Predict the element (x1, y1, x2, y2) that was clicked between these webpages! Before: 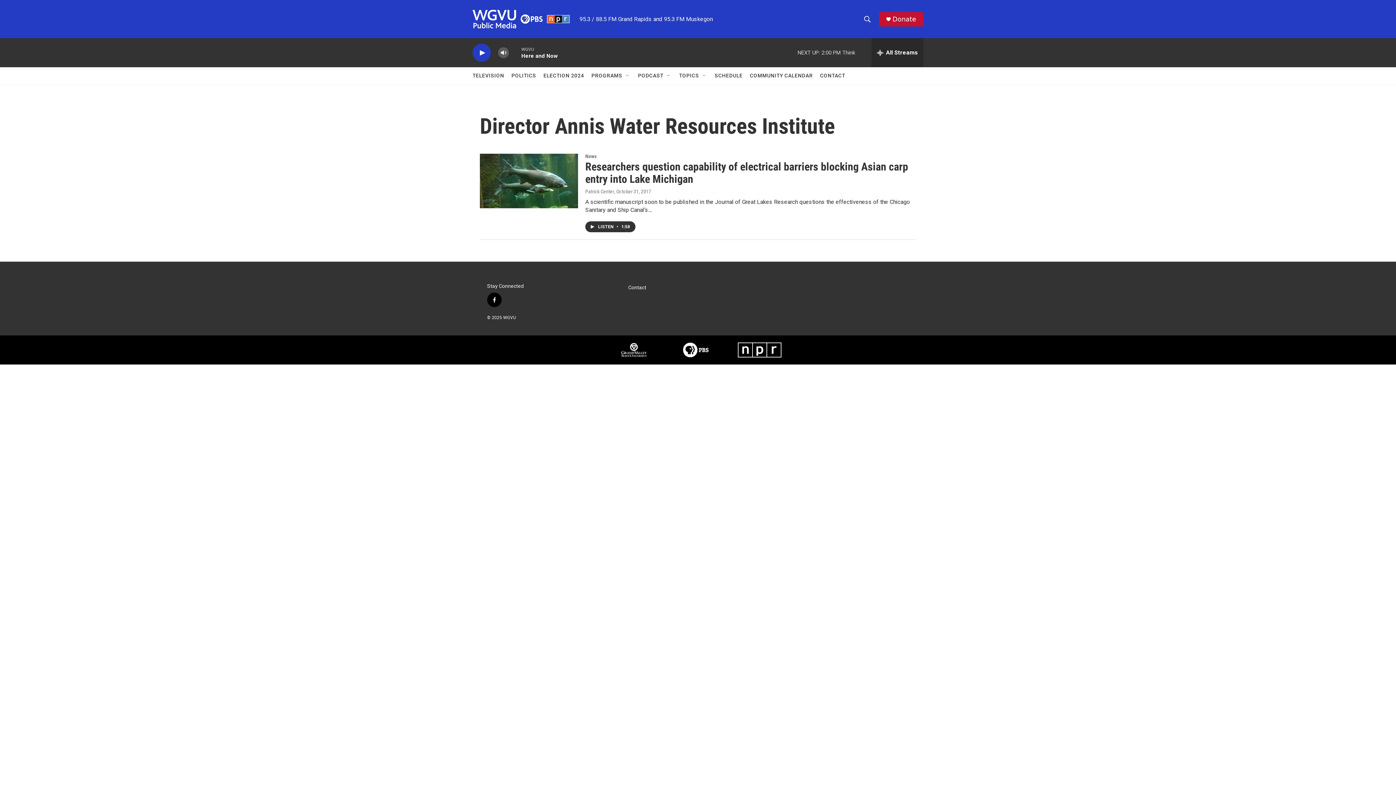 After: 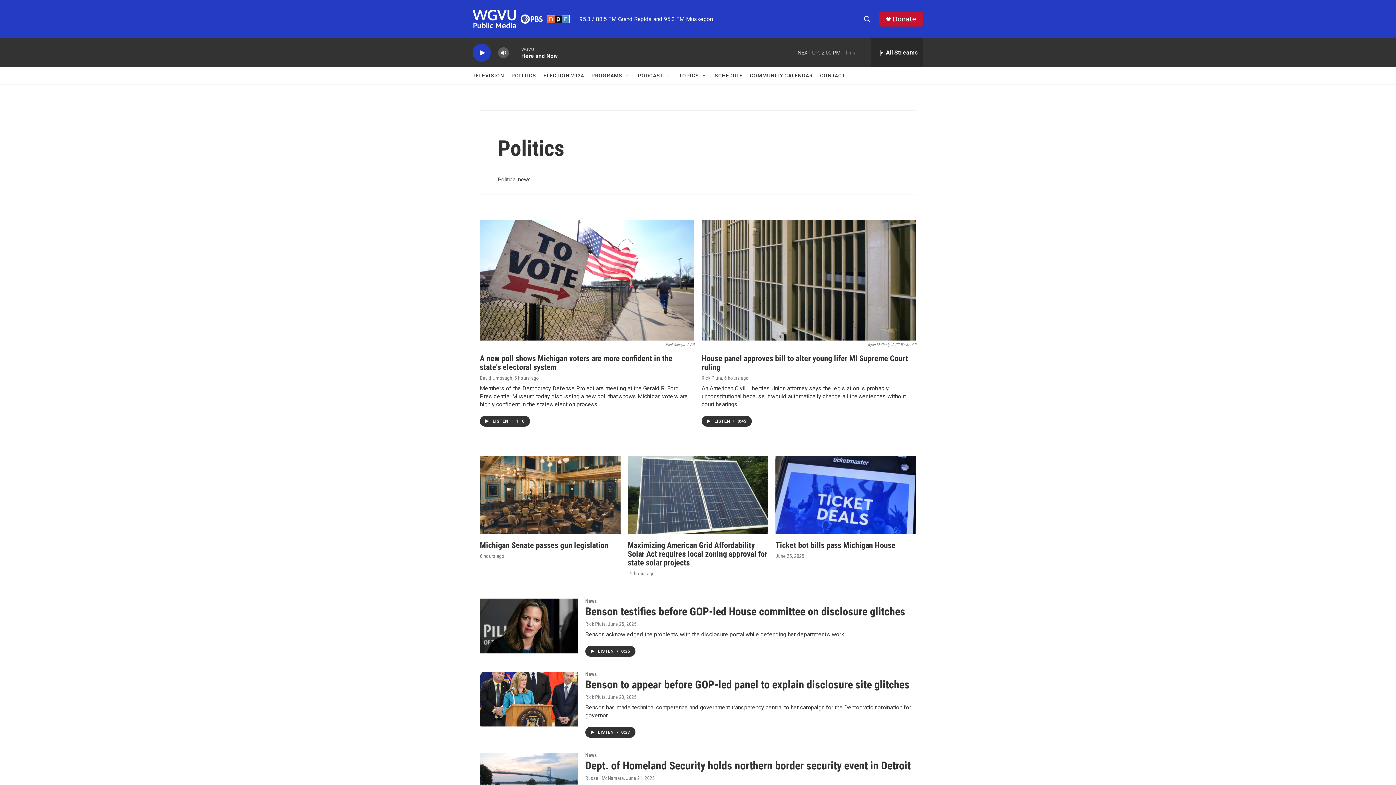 Action: label: POLITICS bbox: (511, 67, 536, 84)